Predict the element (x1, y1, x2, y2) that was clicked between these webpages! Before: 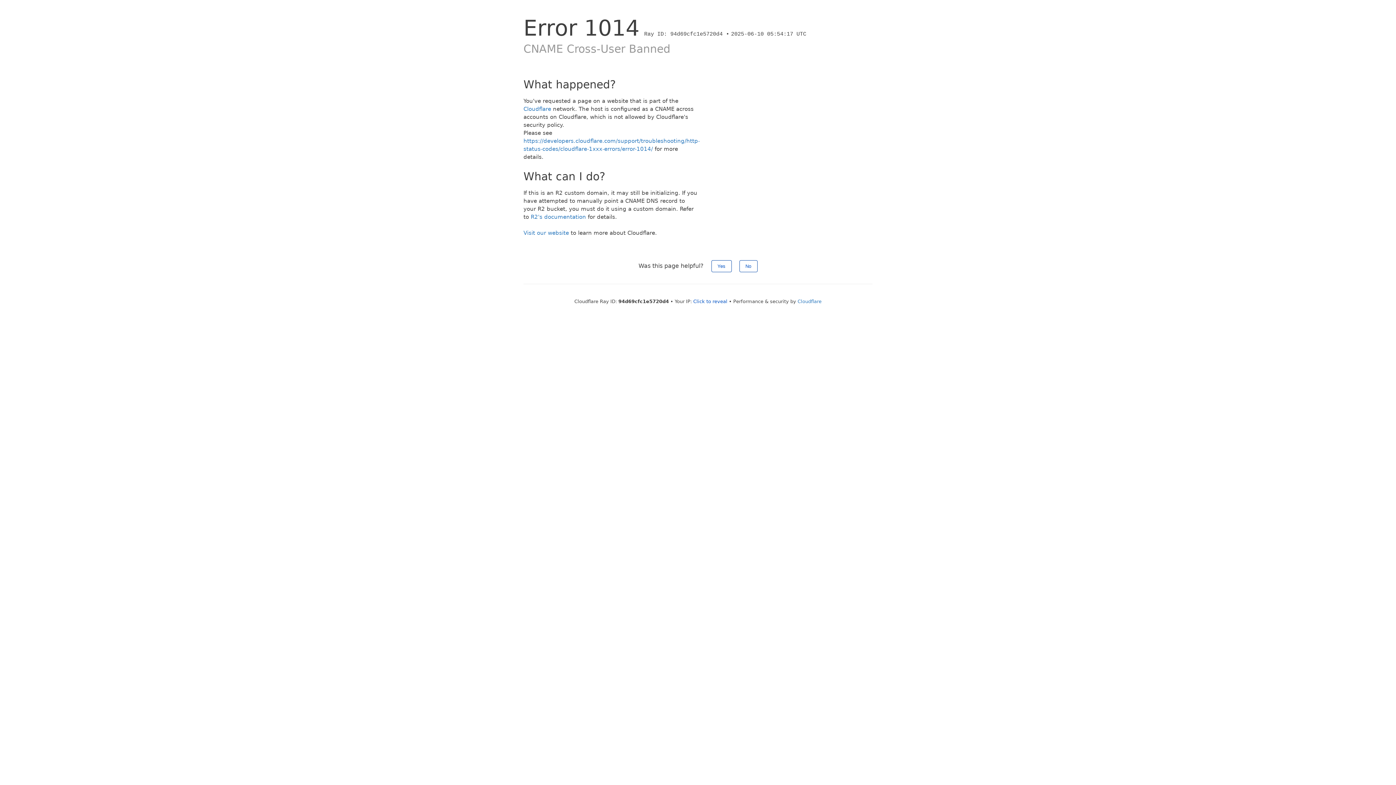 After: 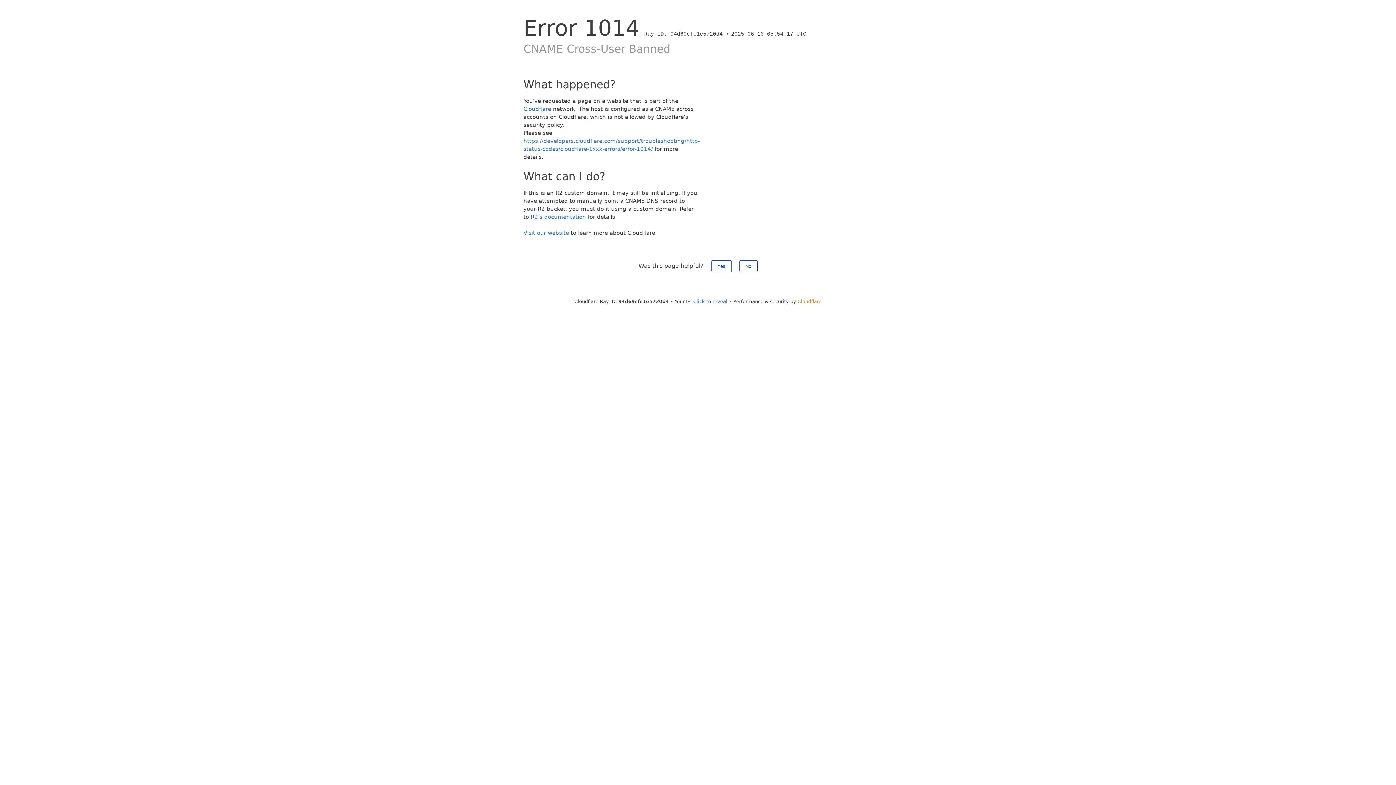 Action: bbox: (797, 298, 821, 304) label: Cloudflare